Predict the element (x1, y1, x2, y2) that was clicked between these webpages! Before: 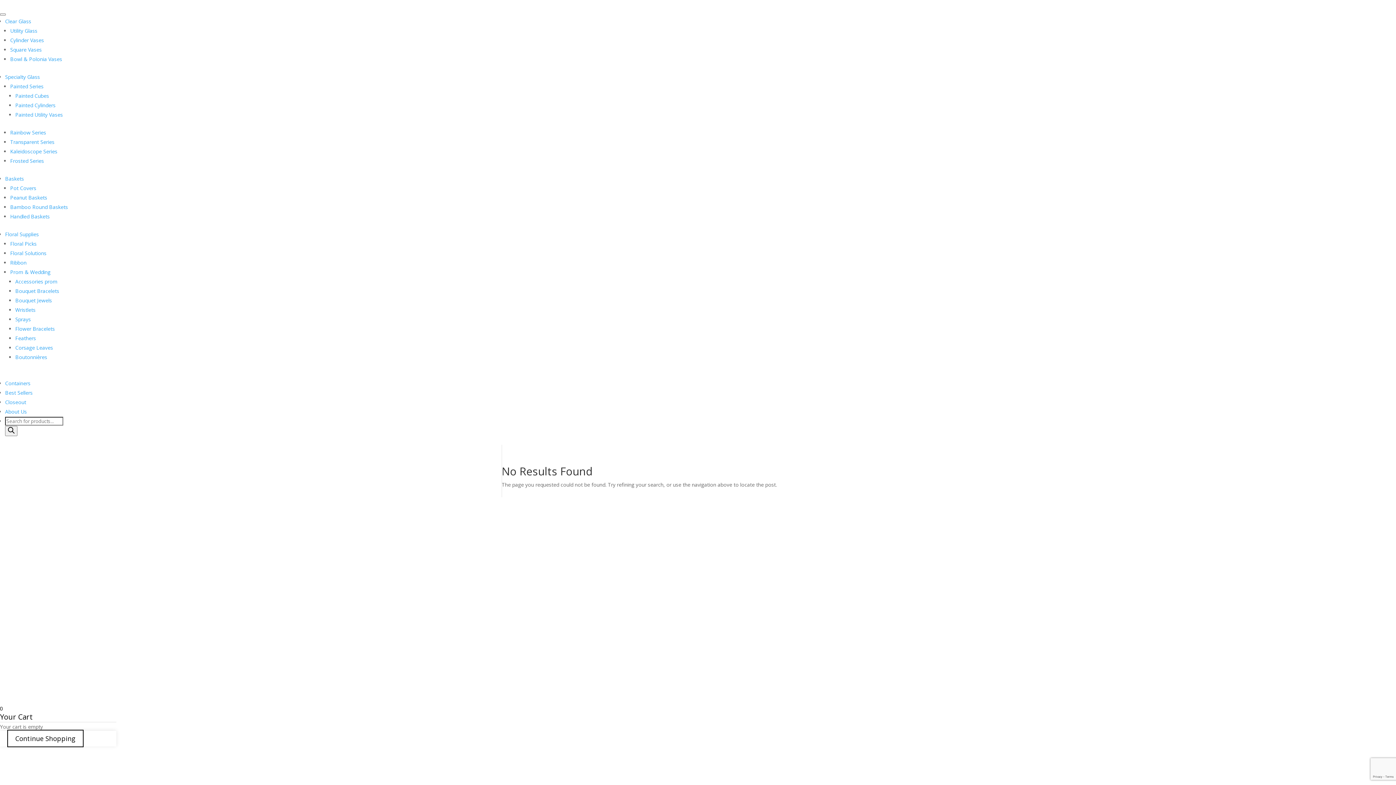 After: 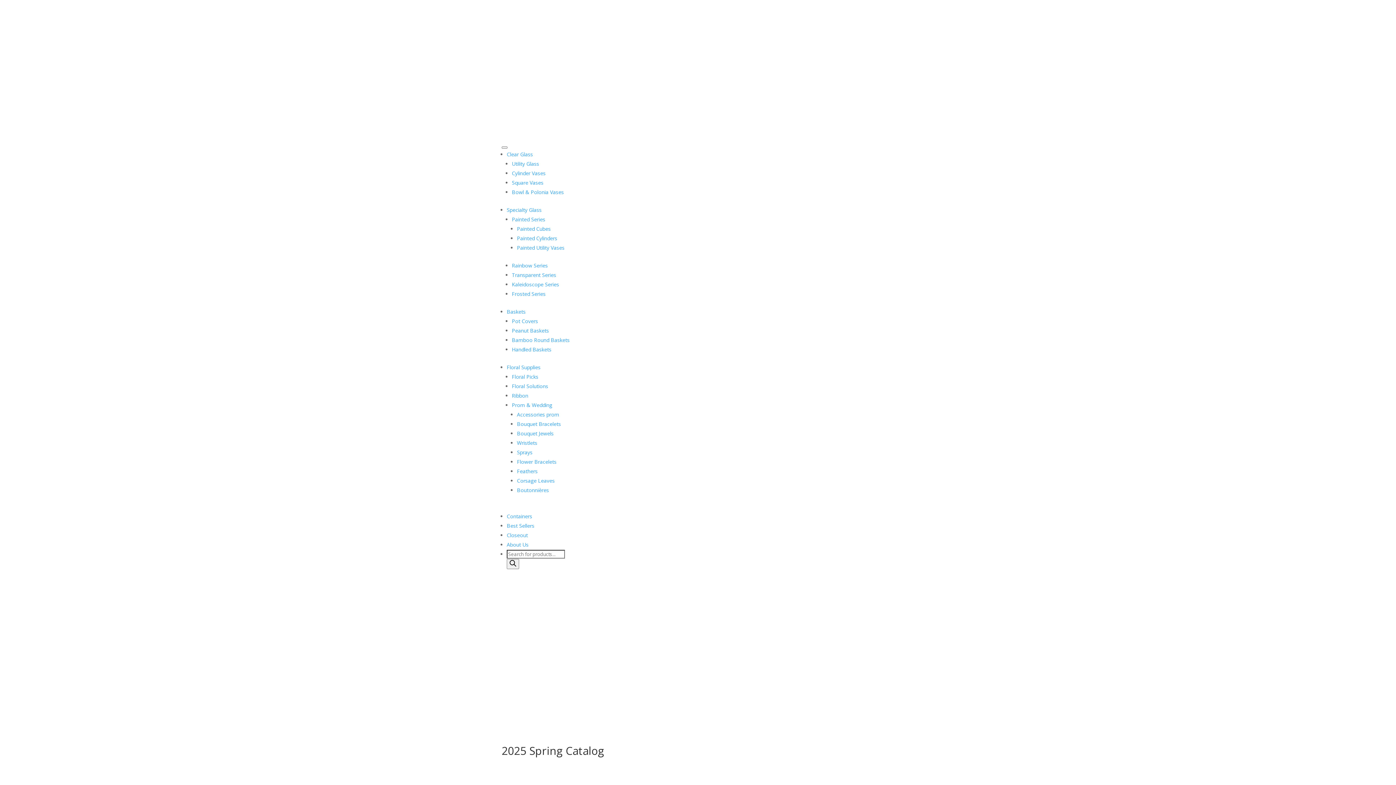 Action: bbox: (10, 27, 37, 34) label: Utility Glass